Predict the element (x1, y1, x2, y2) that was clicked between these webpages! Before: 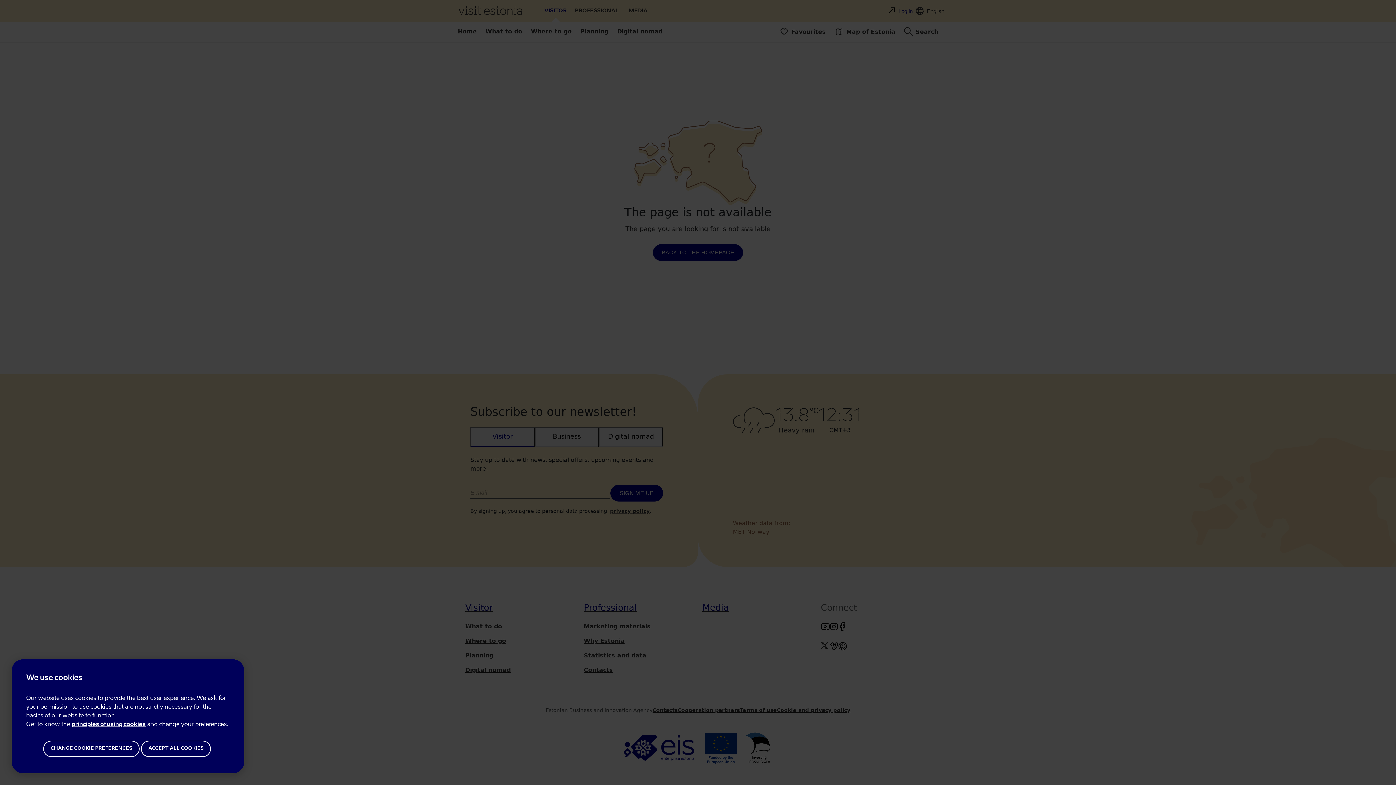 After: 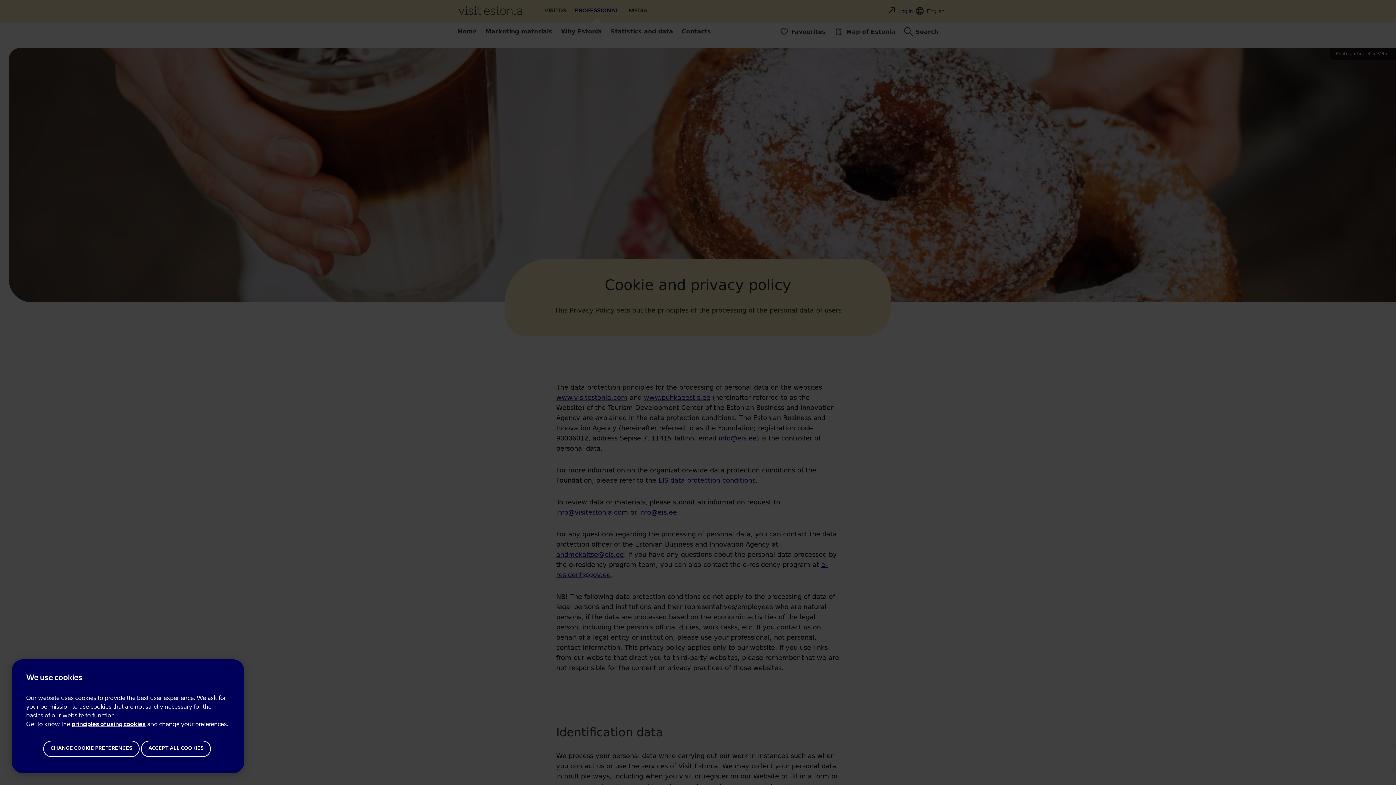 Action: label: principles of using cookies bbox: (71, 722, 145, 727)